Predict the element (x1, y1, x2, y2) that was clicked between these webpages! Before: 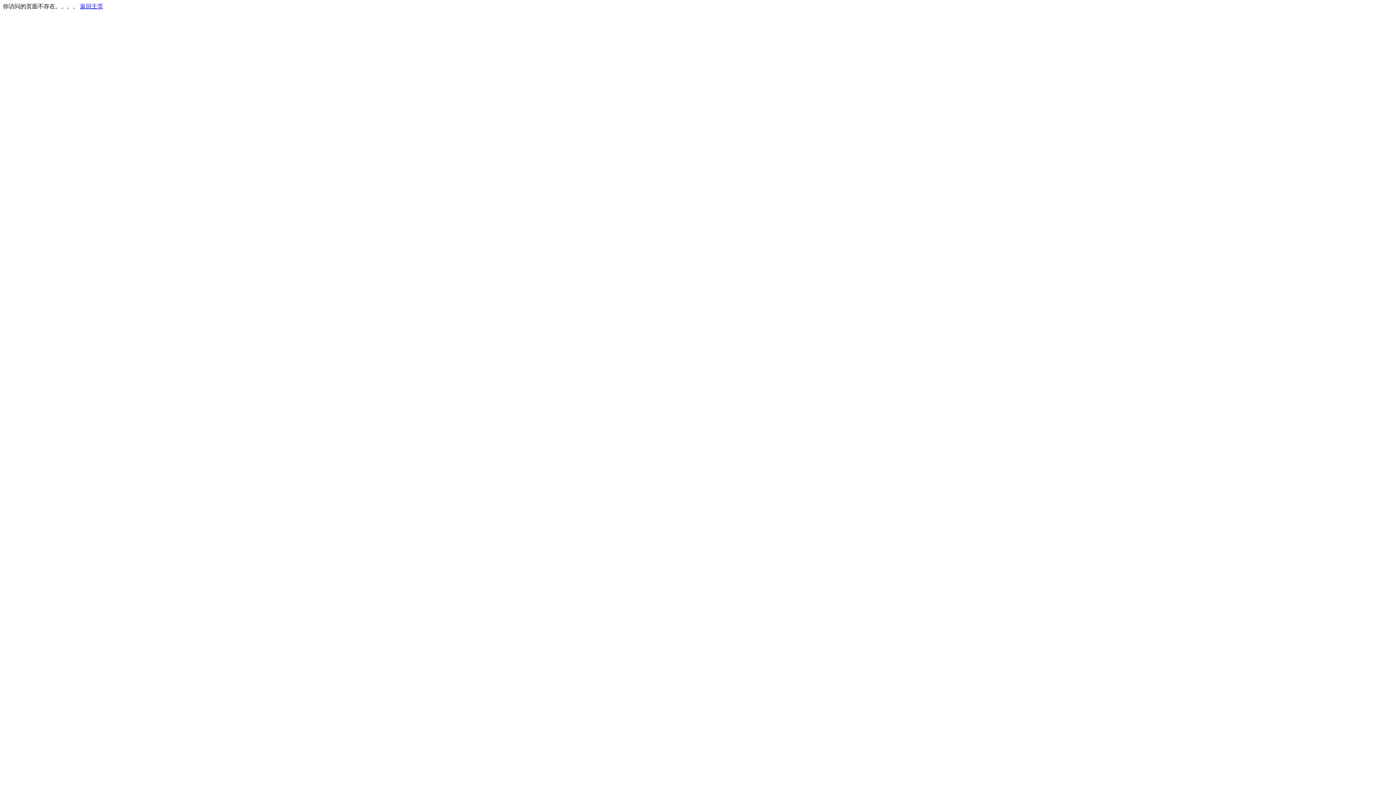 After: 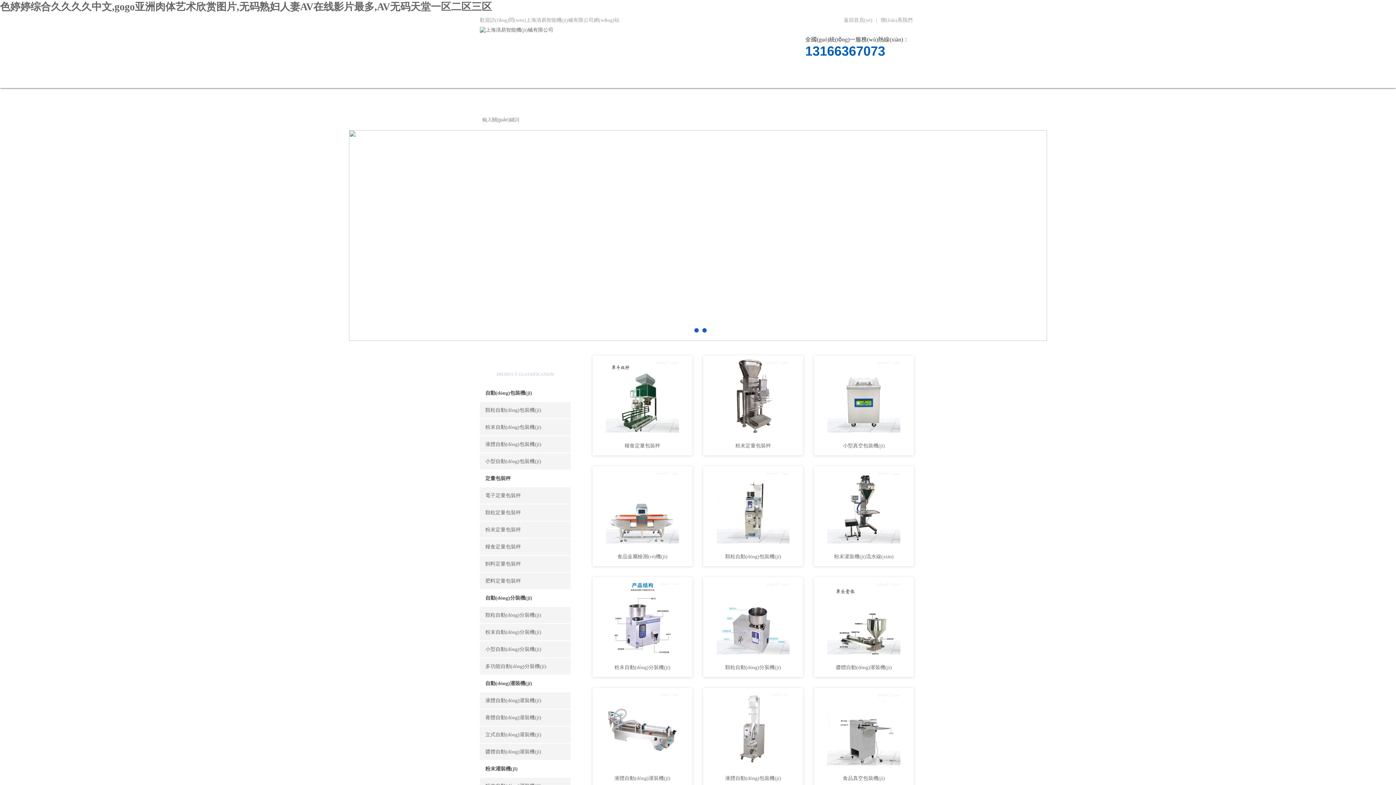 Action: bbox: (80, 3, 103, 9) label: 返回主页